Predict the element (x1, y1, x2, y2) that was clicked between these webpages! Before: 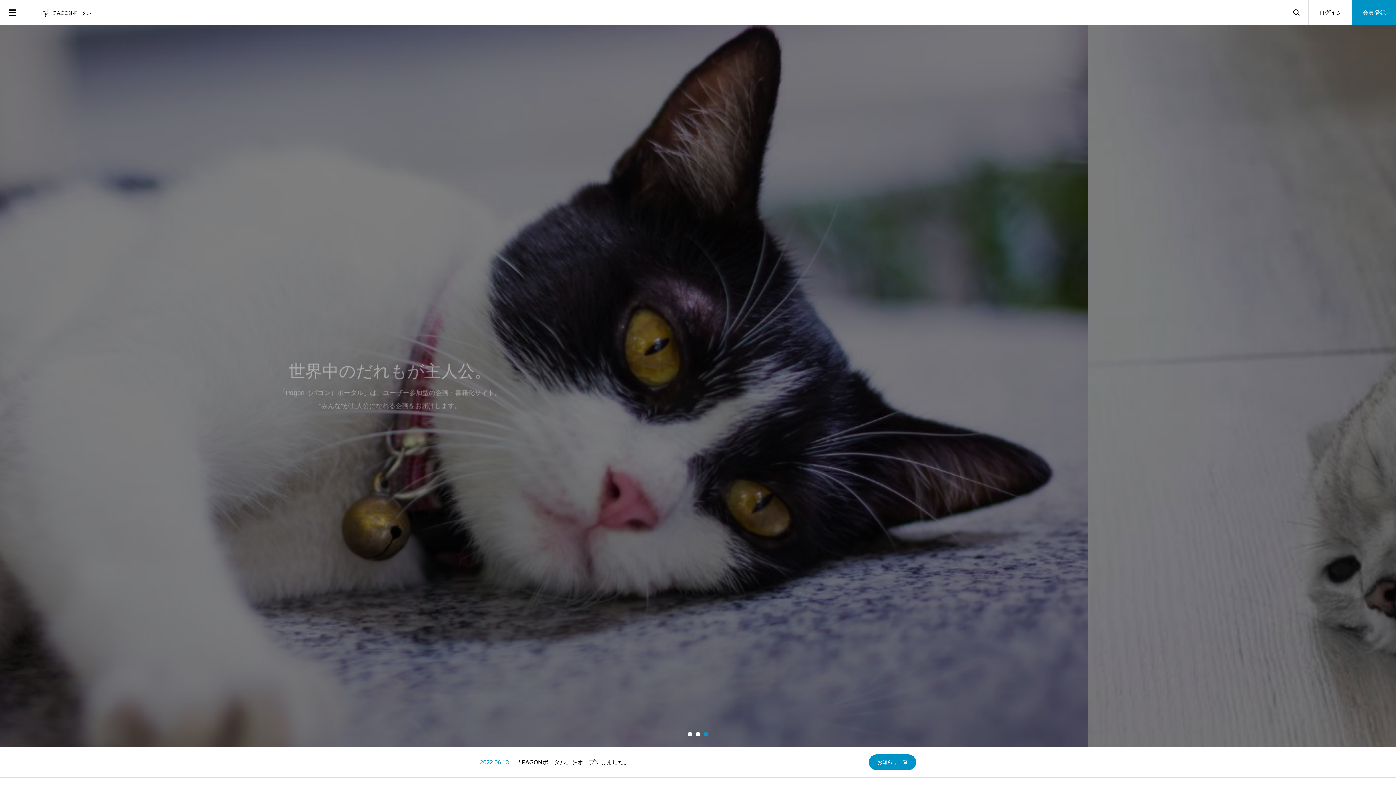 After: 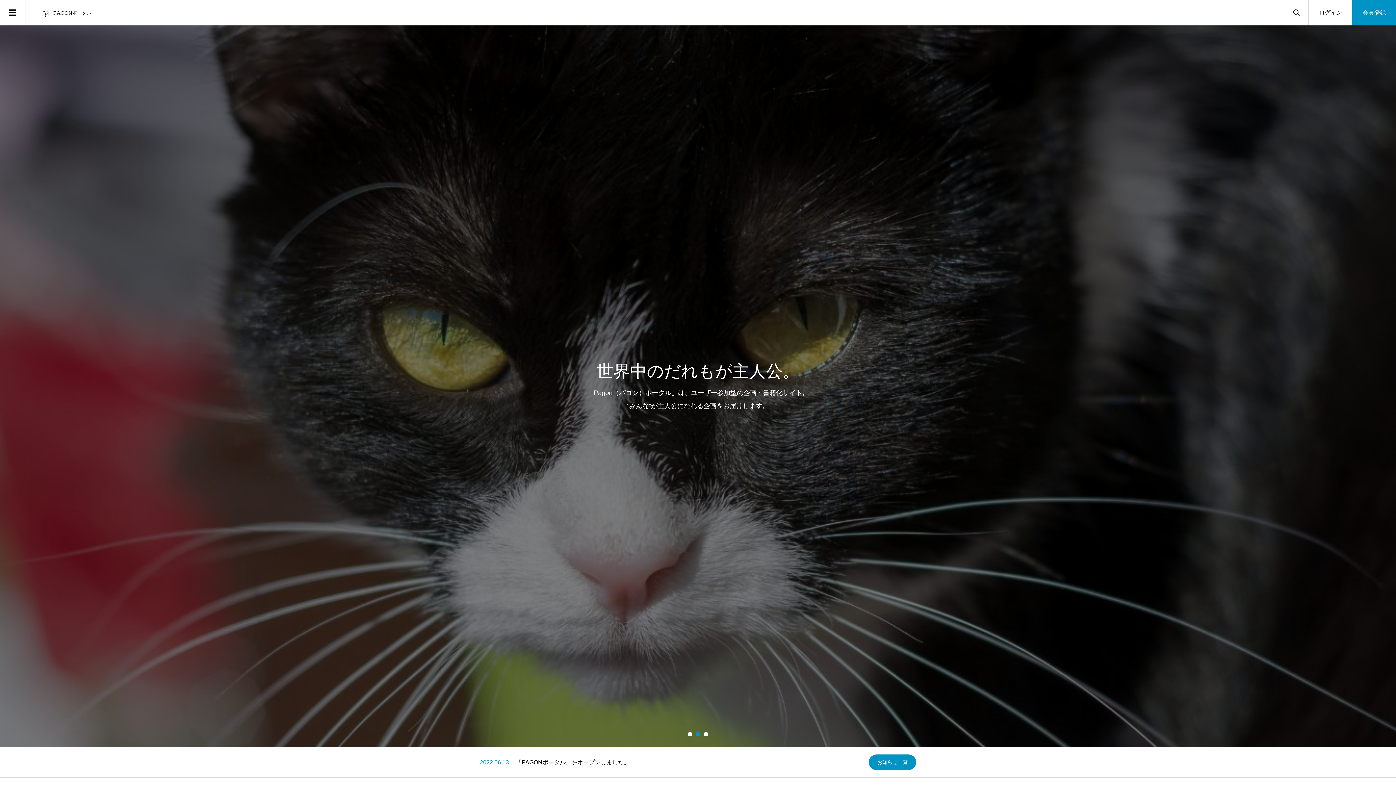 Action: bbox: (696, 732, 700, 736) label: 2